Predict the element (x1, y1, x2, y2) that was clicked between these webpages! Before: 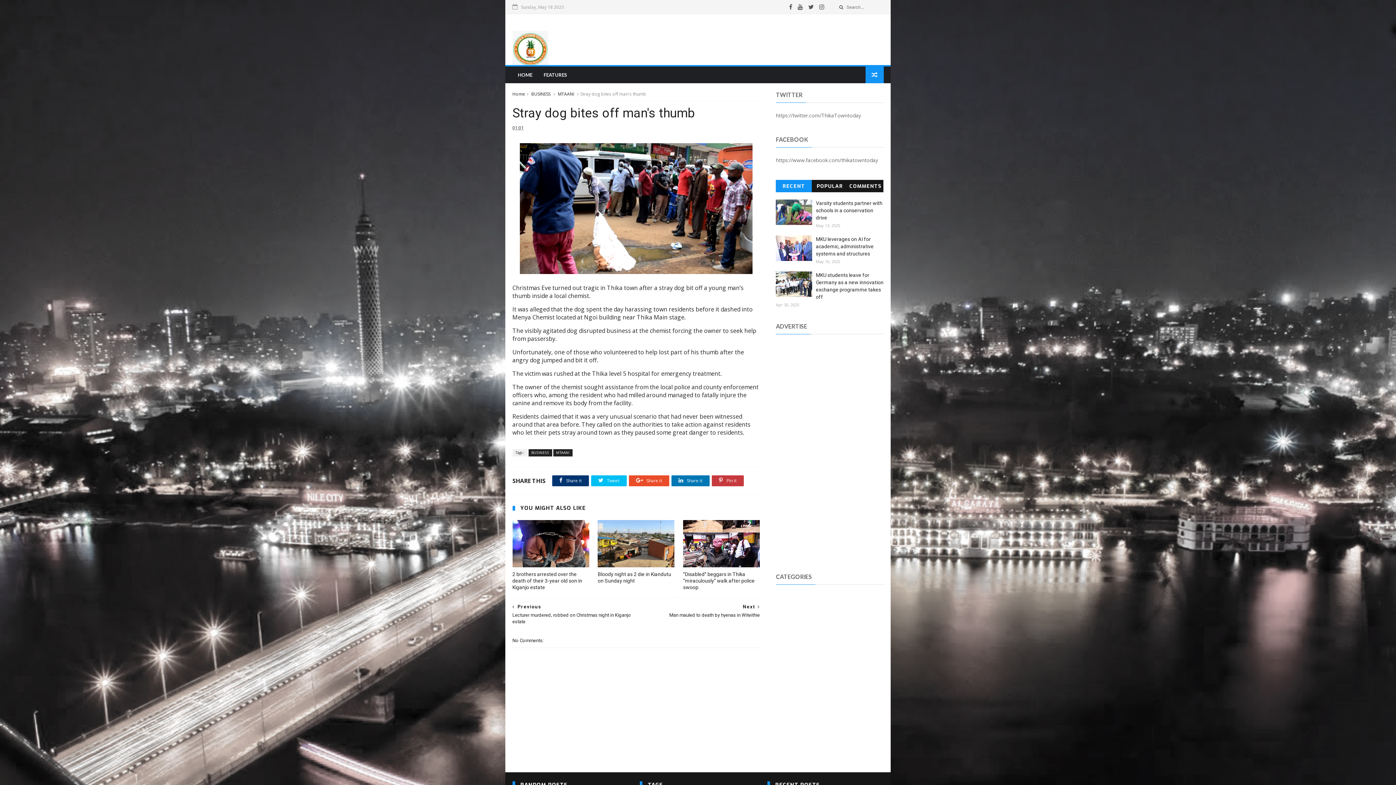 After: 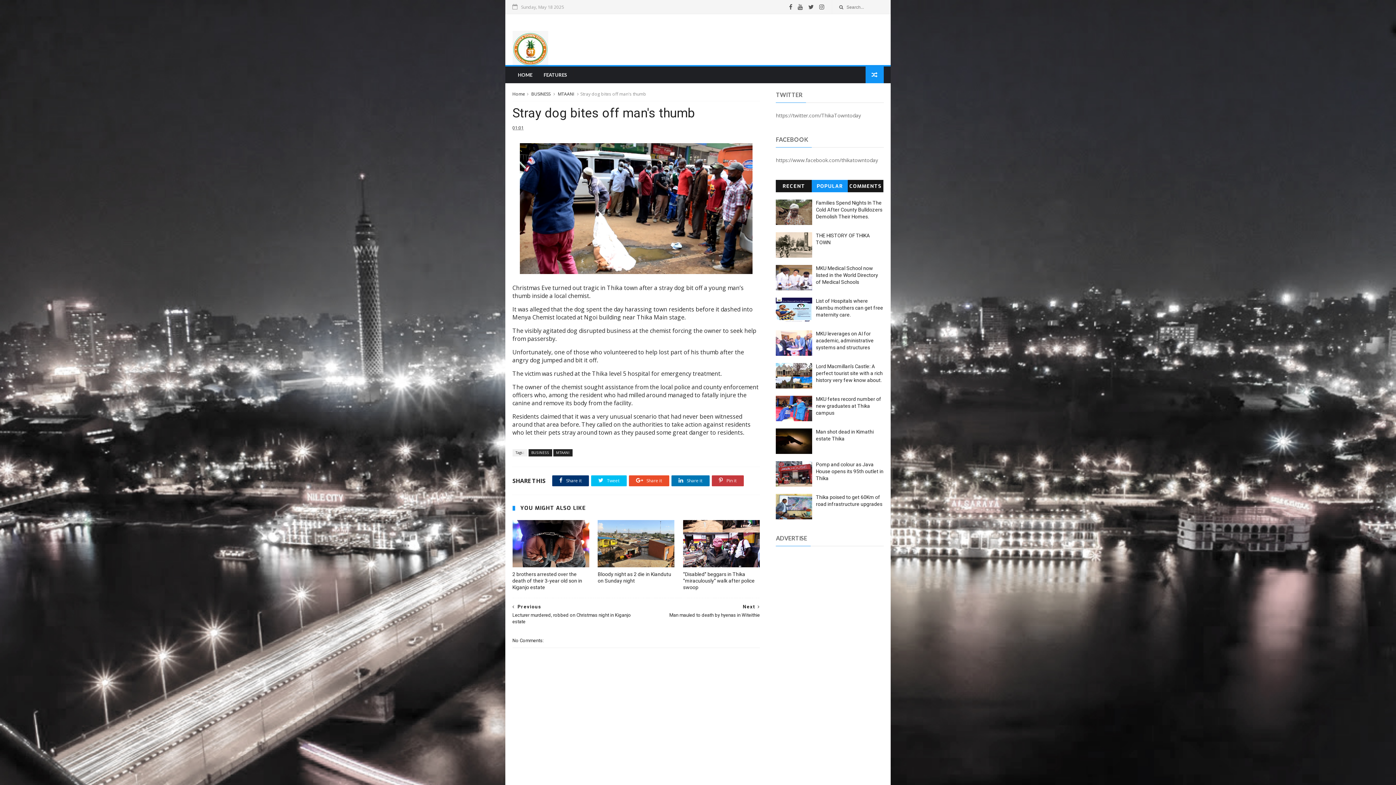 Action: label: POPULAR bbox: (812, 180, 847, 192)